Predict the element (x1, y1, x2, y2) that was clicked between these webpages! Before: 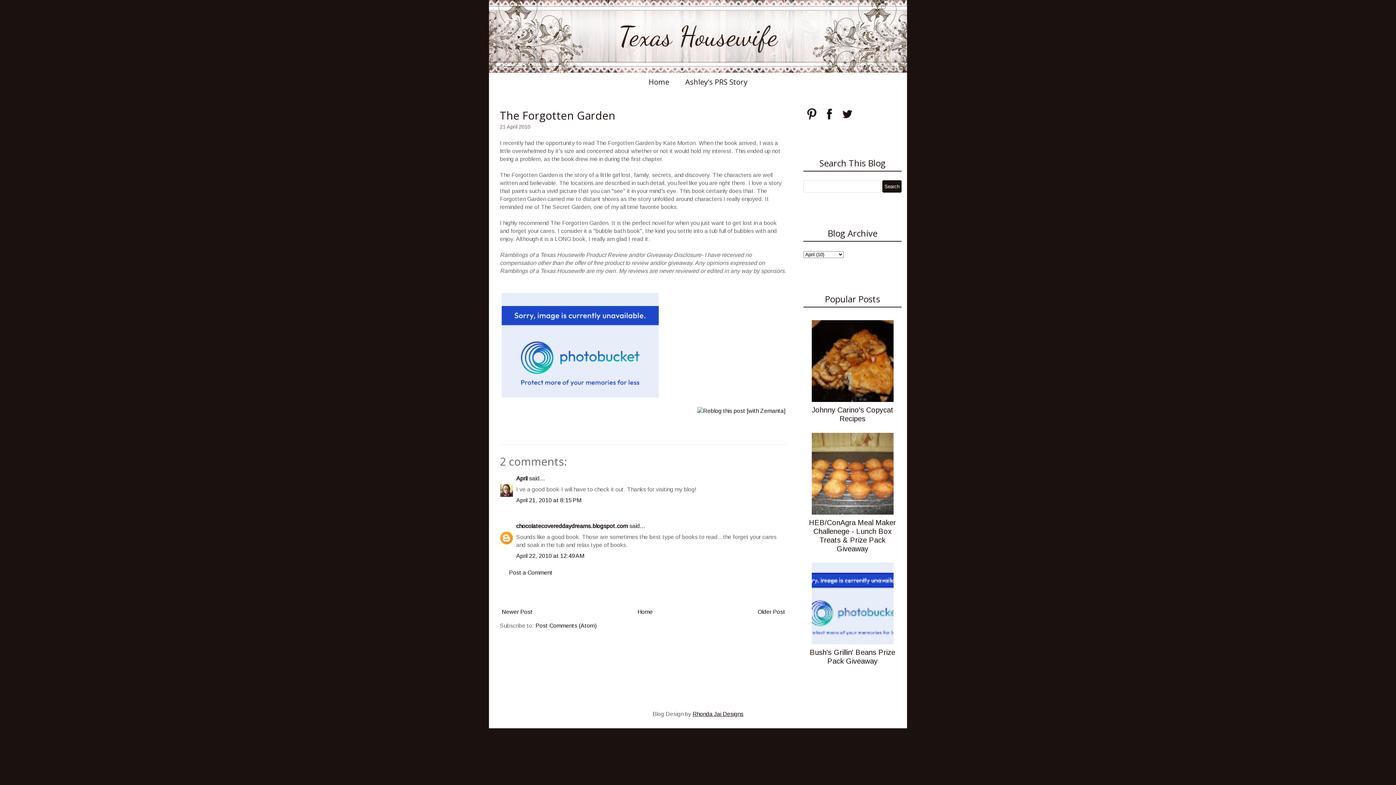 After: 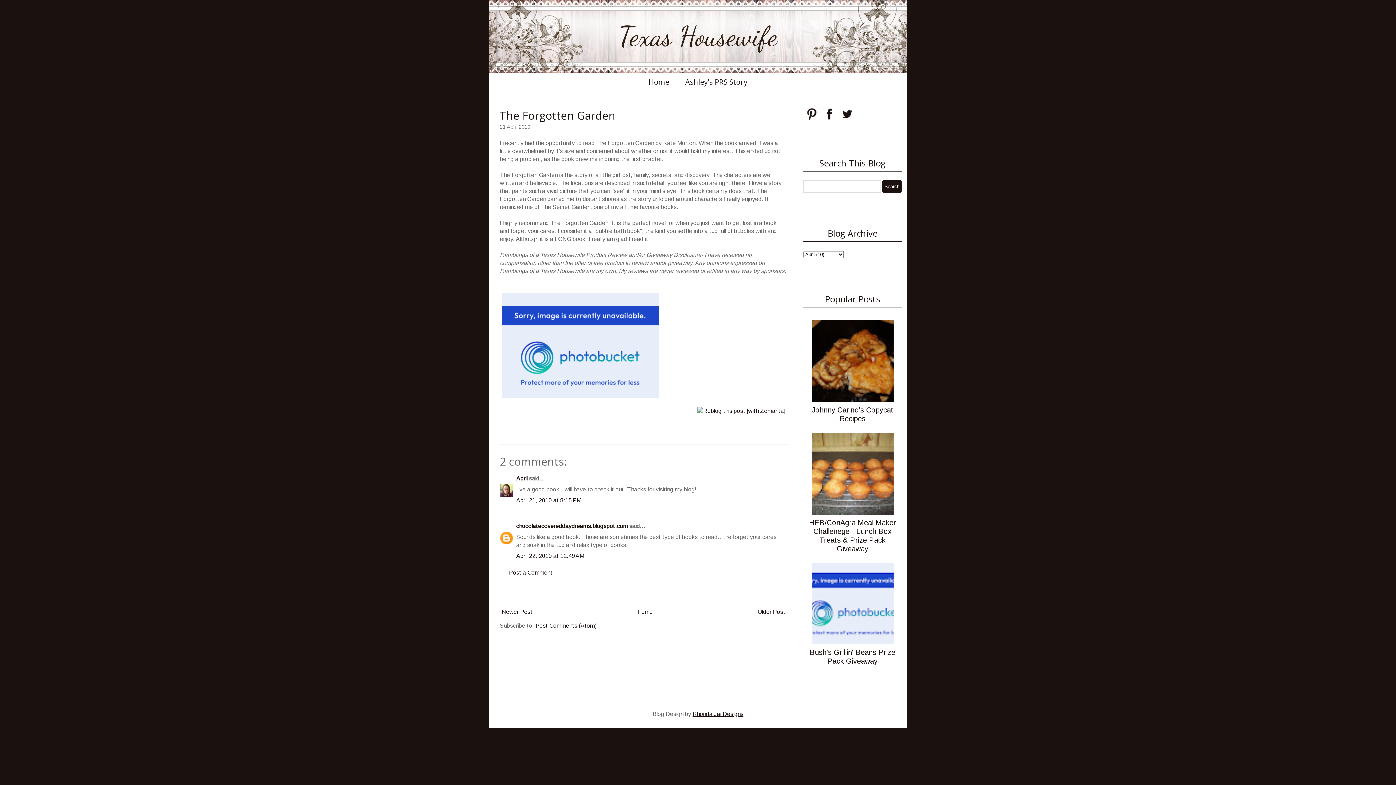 Action: bbox: (803, 562, 901, 644)